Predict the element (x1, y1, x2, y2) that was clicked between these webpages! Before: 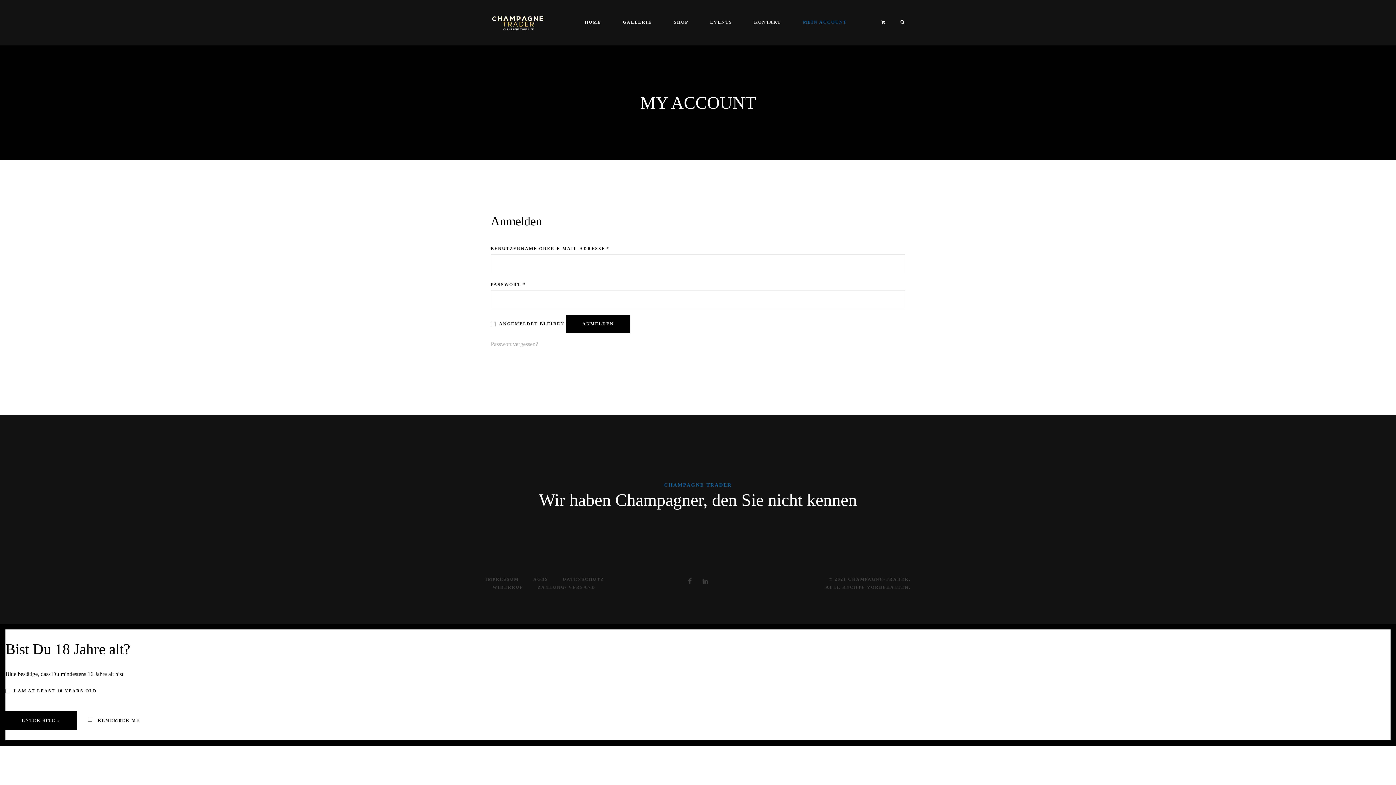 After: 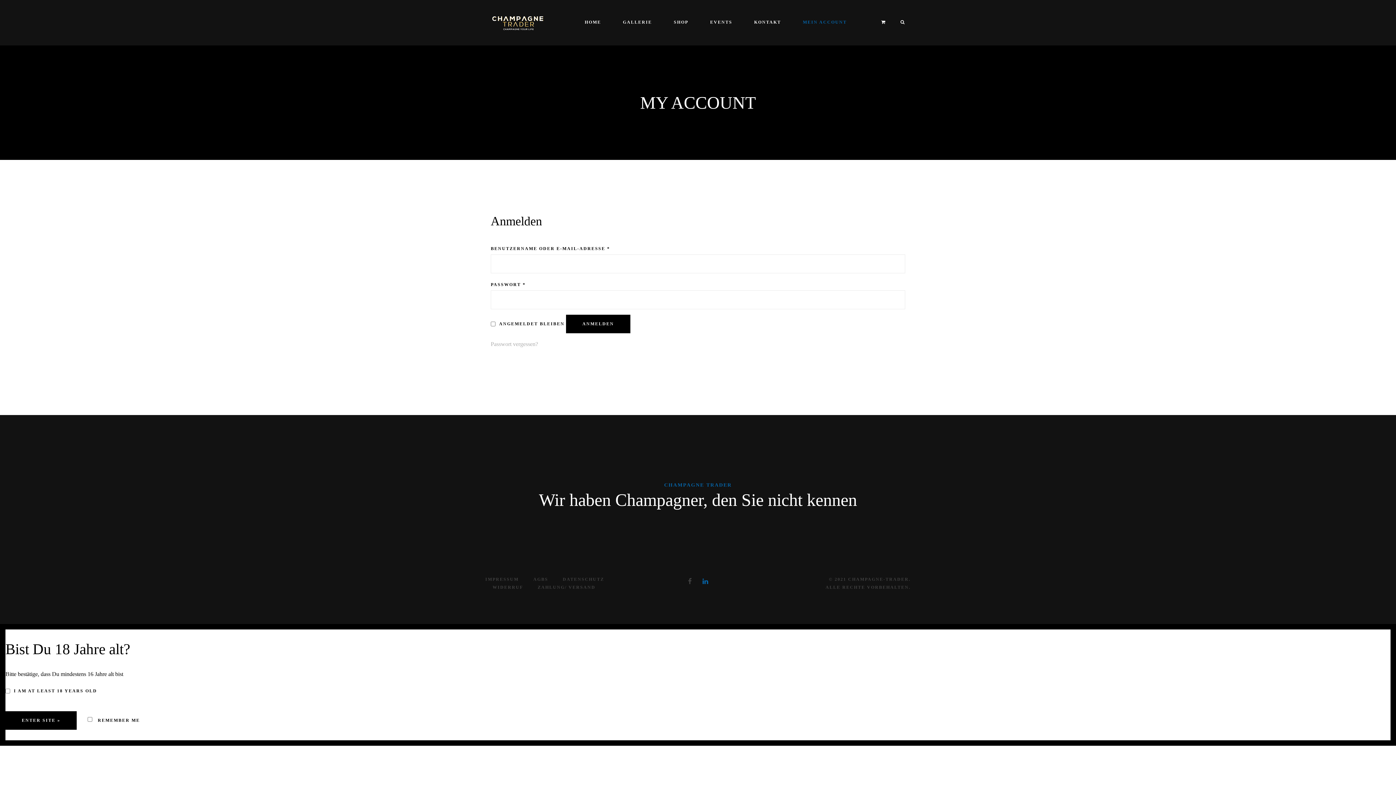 Action: bbox: (697, 575, 713, 588)